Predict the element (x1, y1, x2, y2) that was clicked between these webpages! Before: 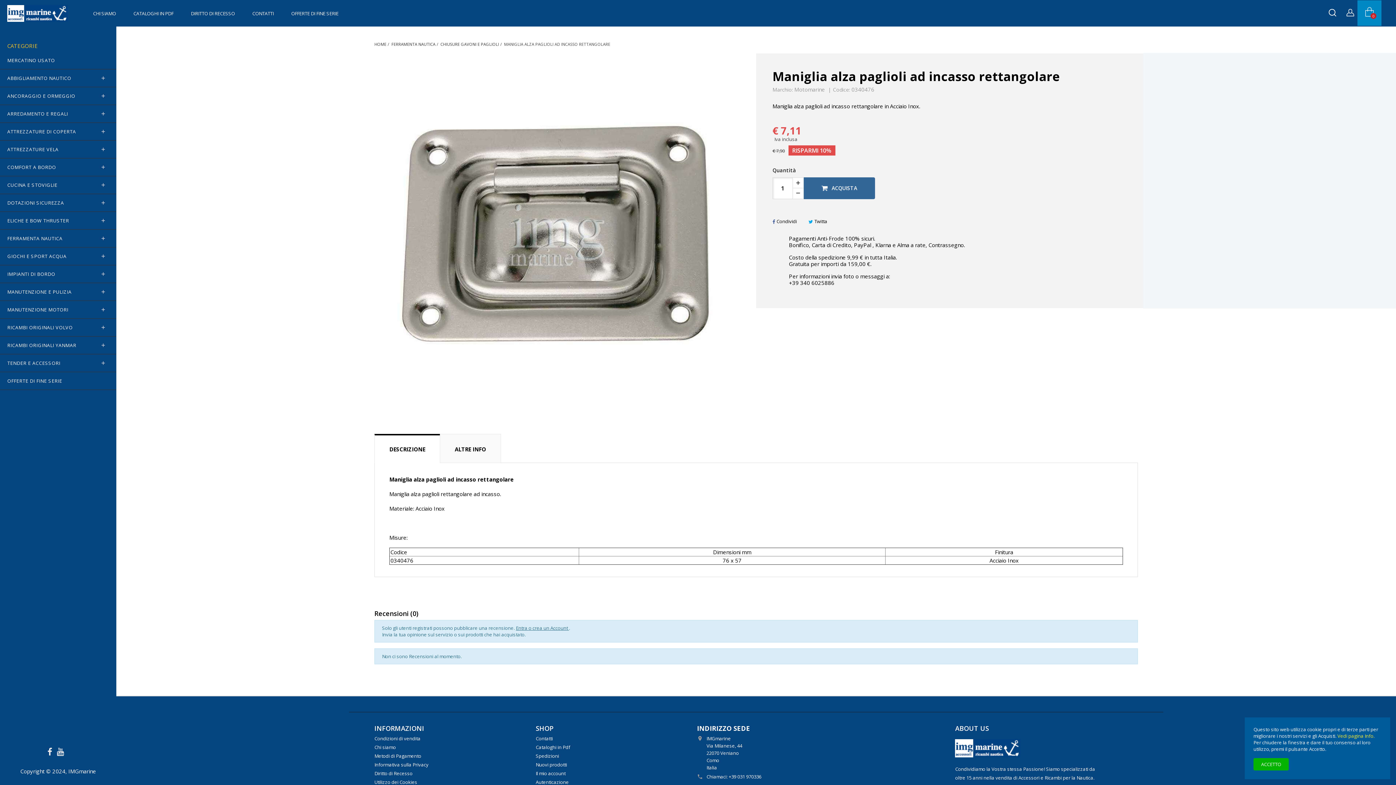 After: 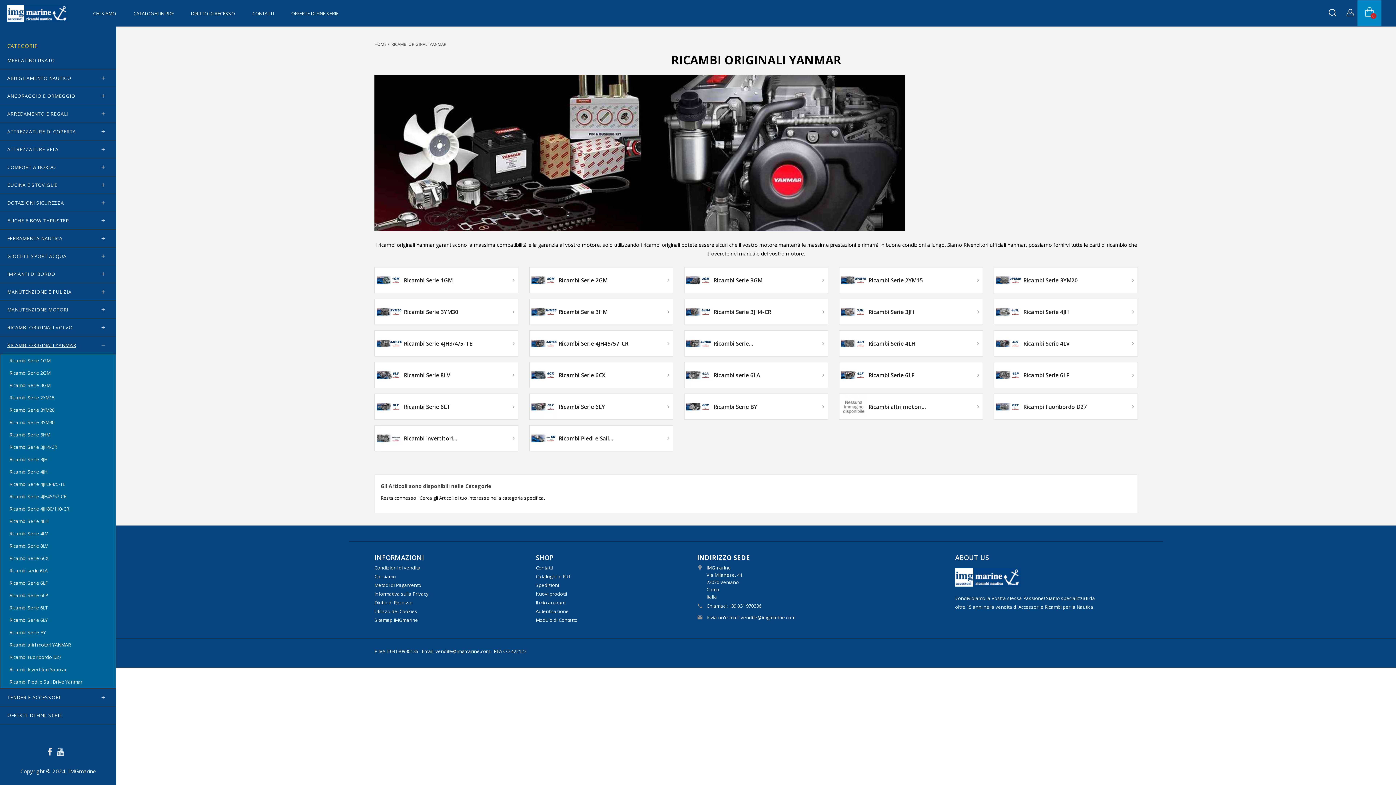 Action: bbox: (0, 336, 116, 354) label: RICAMBI ORIGINALI YANMAR
